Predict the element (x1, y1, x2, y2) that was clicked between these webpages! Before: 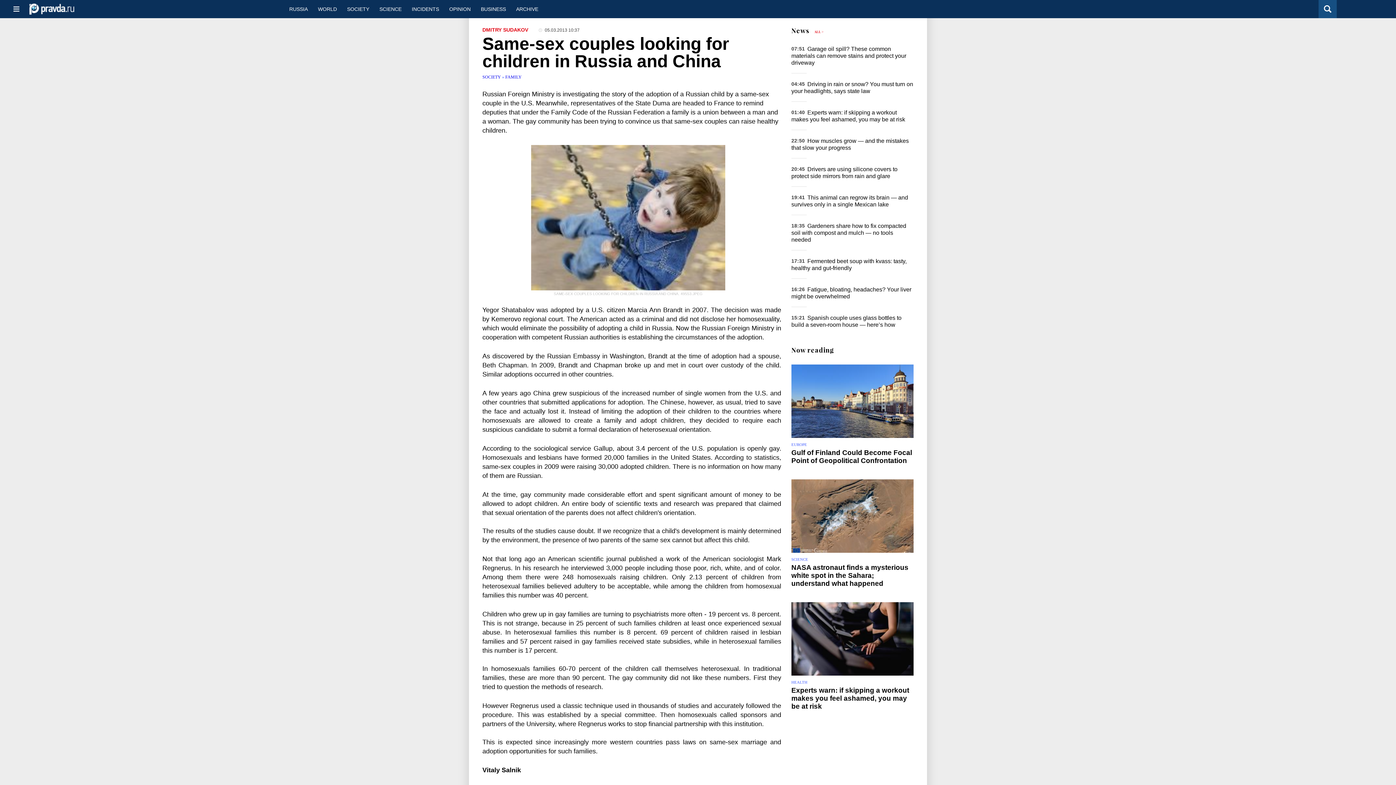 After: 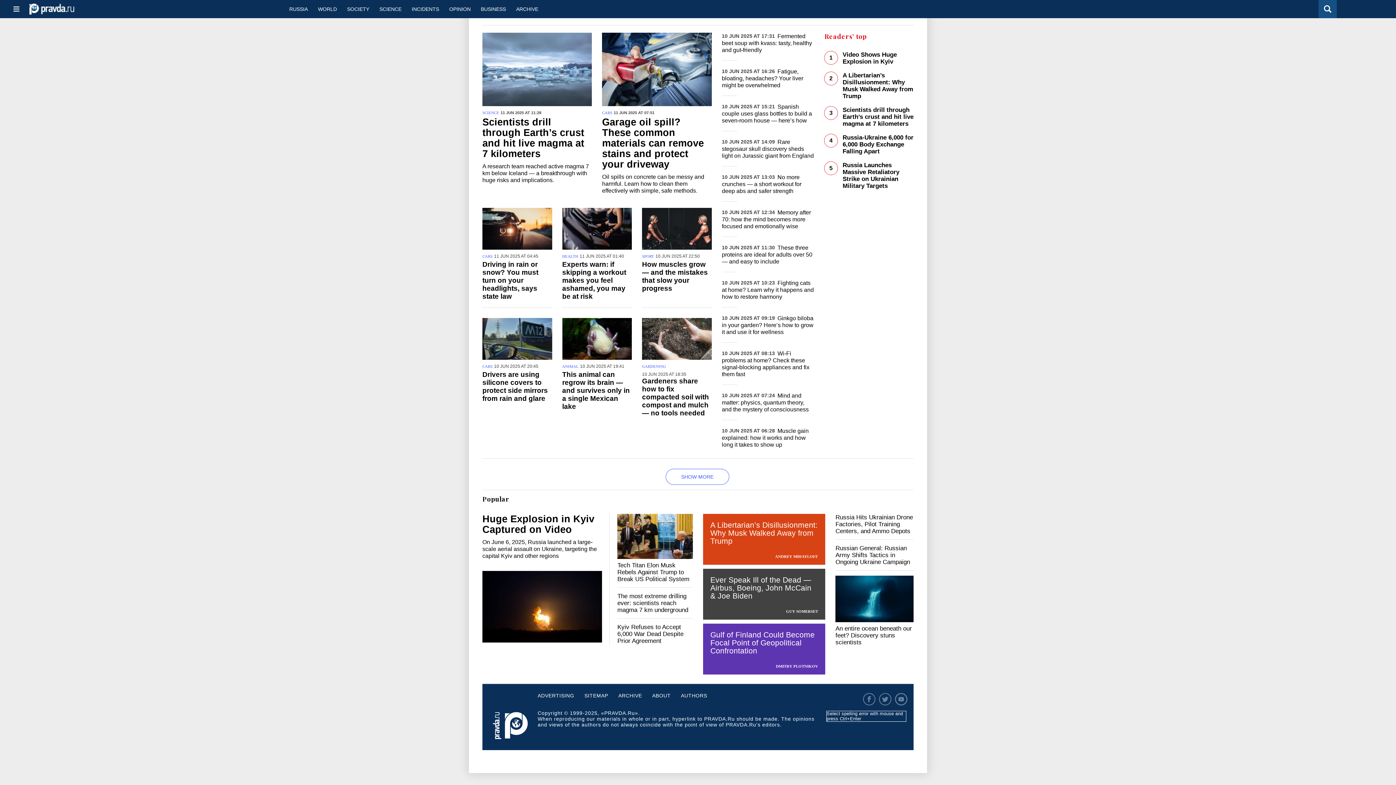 Action: bbox: (791, 26, 809, 34) label: News